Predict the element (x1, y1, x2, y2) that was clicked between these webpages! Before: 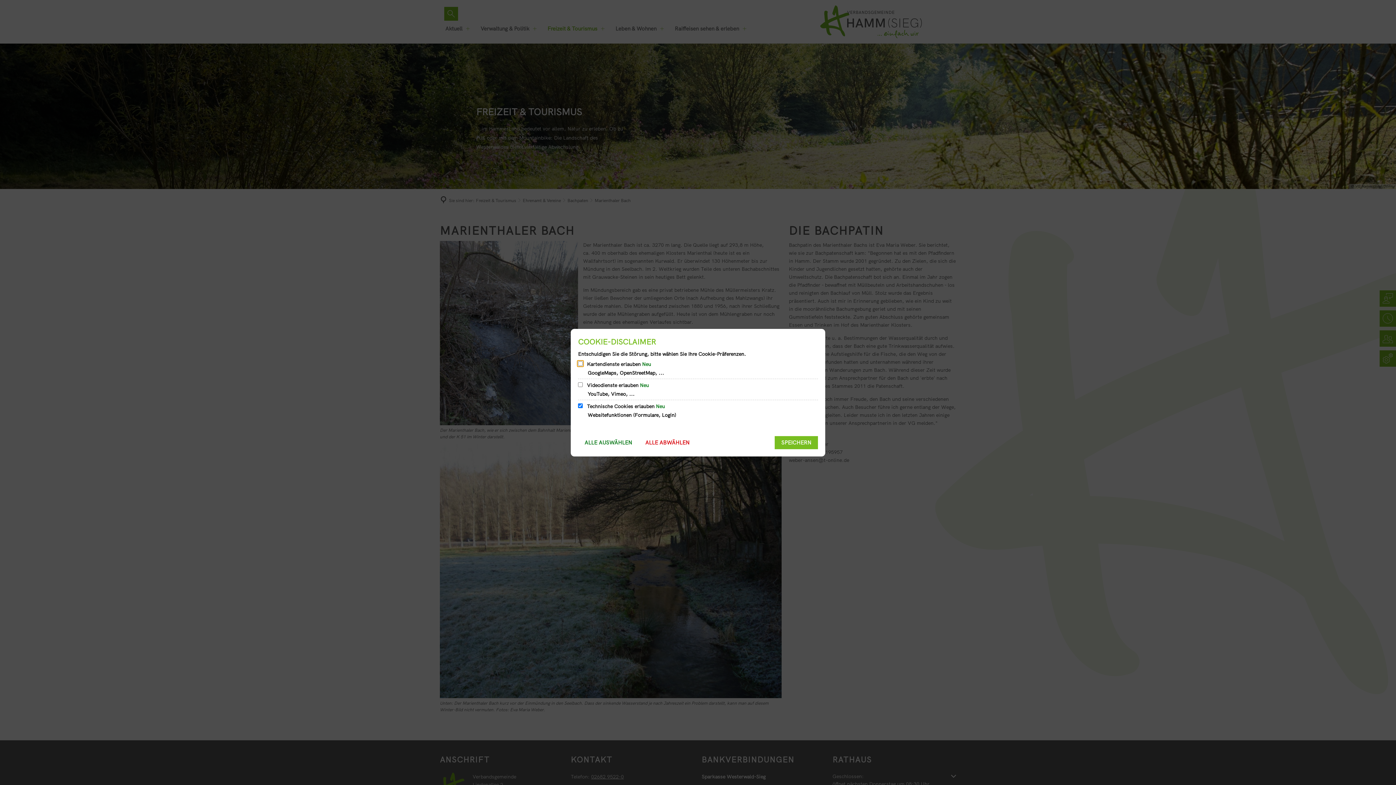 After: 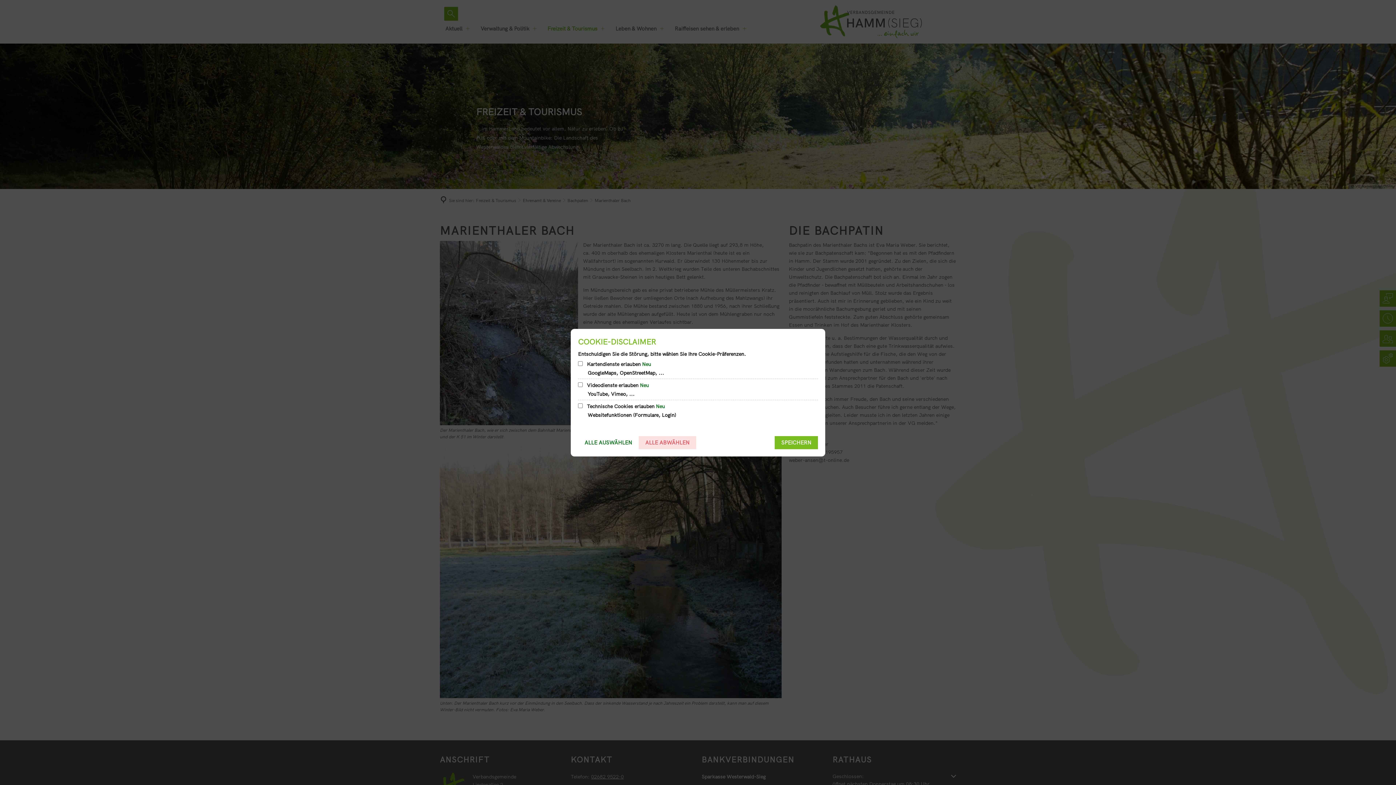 Action: label: ALLE ABWÄHLEN bbox: (638, 436, 696, 449)